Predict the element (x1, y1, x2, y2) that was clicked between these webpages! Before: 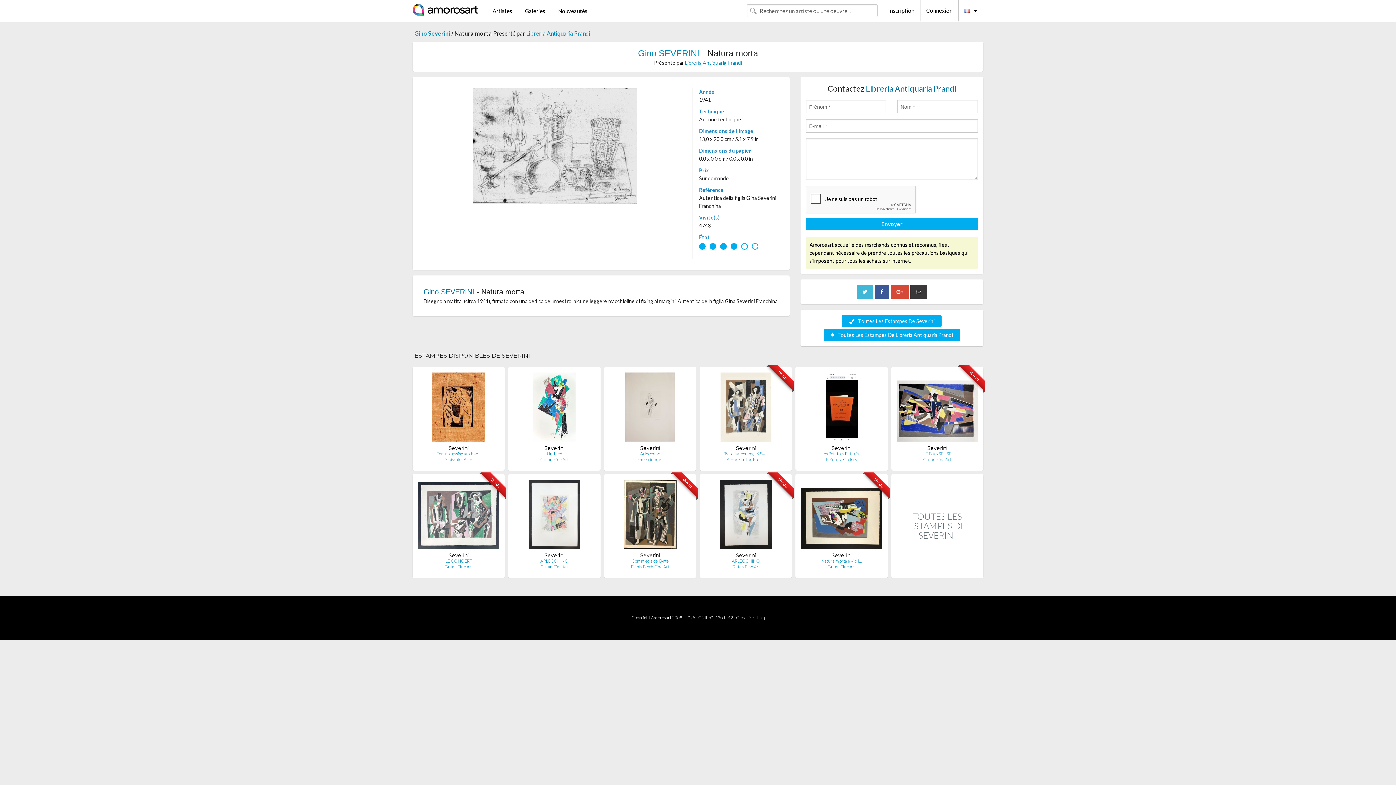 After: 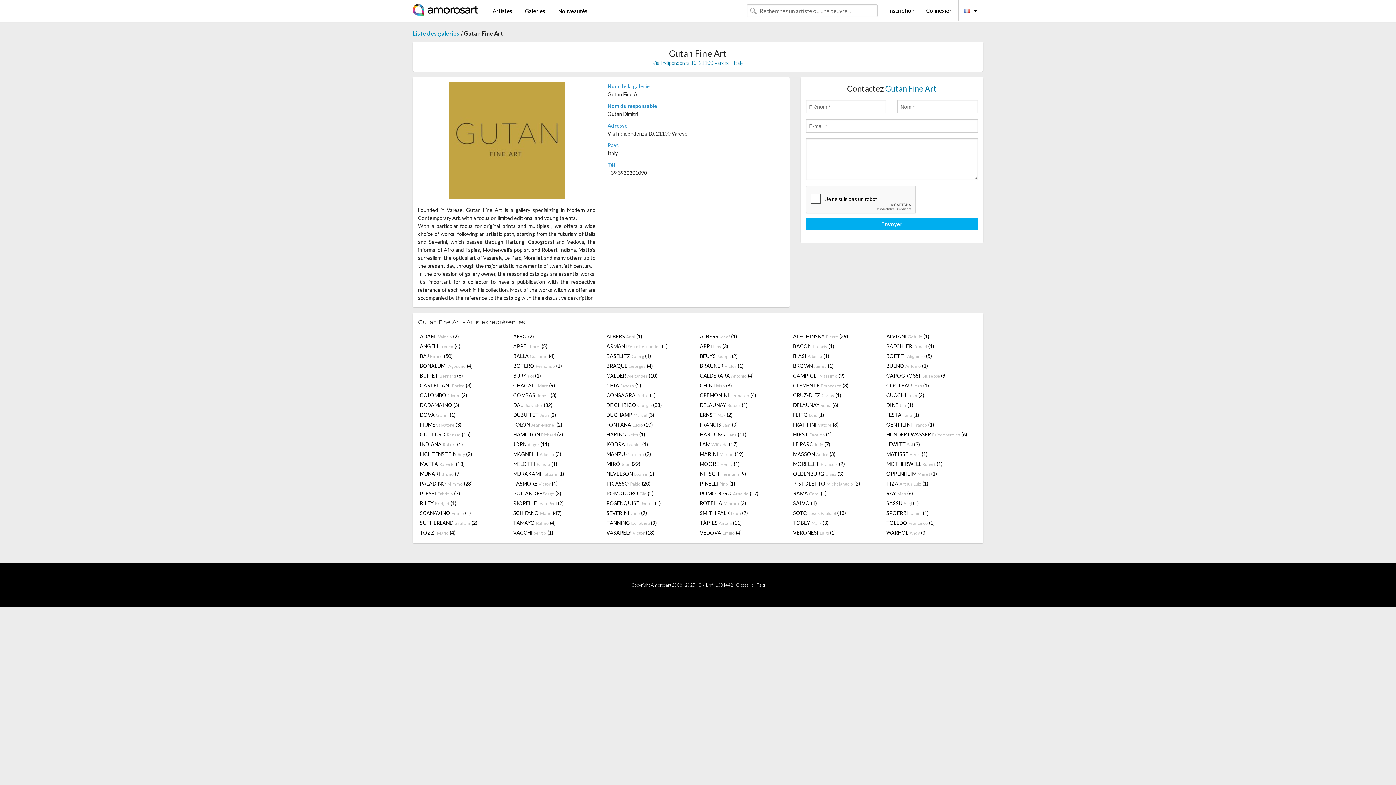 Action: bbox: (923, 457, 951, 462) label: Gutan Fine Art